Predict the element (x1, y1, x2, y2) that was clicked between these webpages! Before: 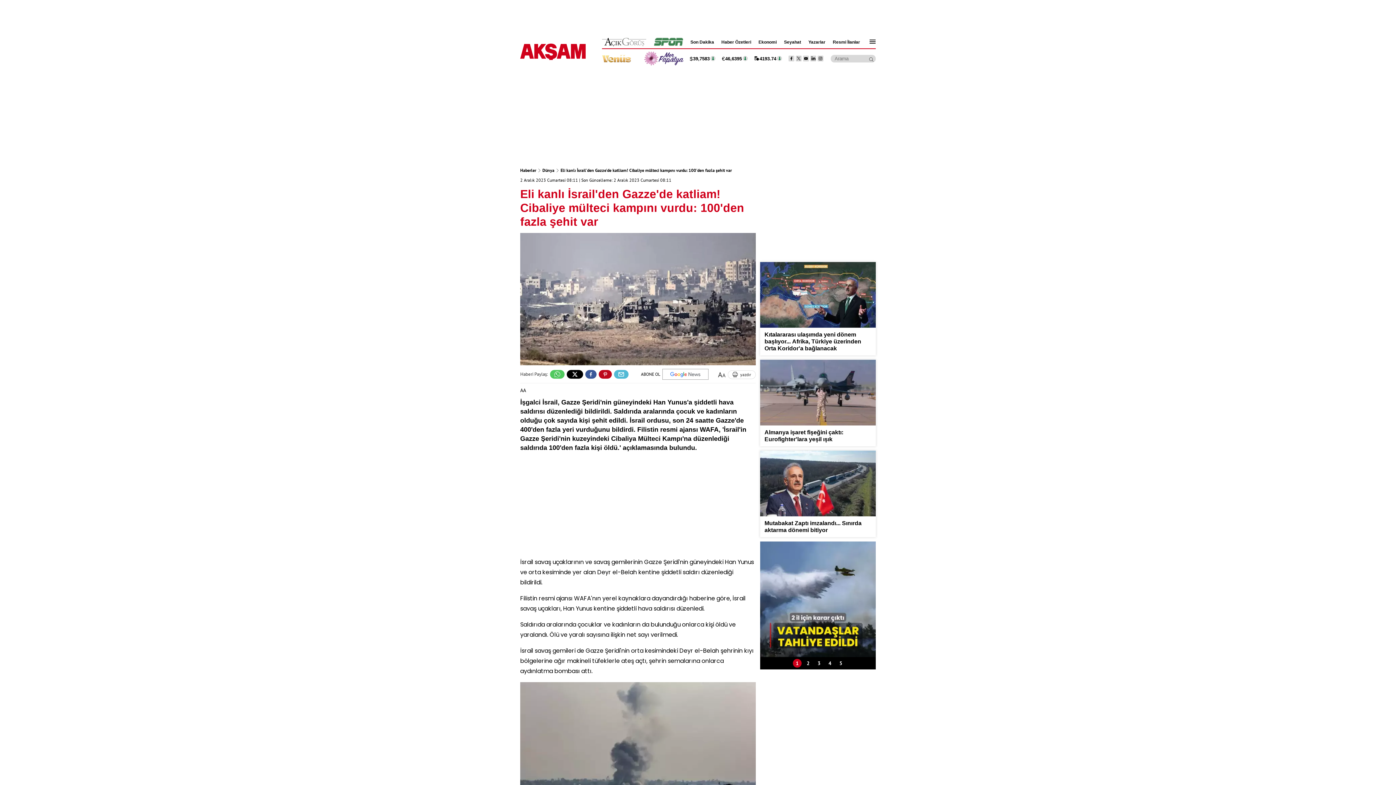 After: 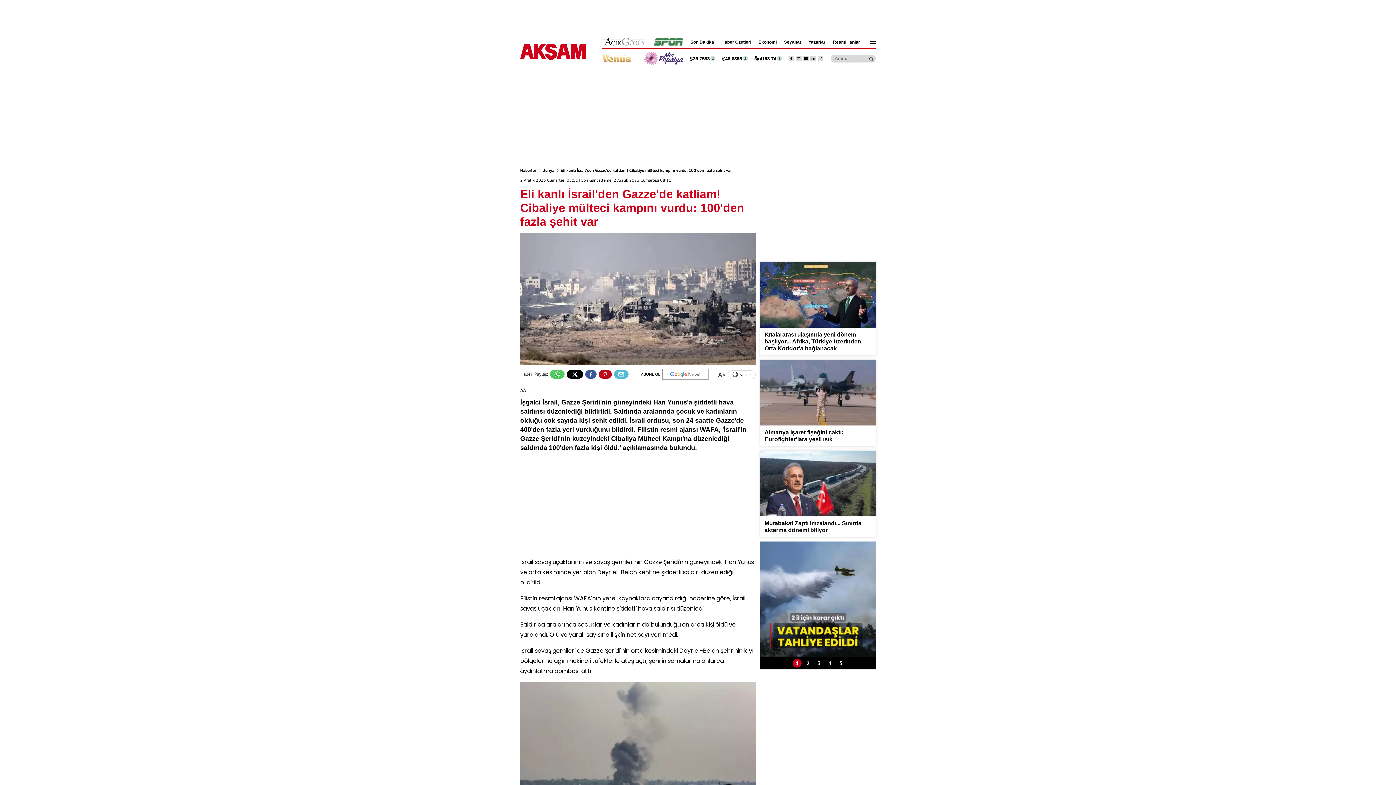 Action: label: yazdır bbox: (728, 370, 756, 379)